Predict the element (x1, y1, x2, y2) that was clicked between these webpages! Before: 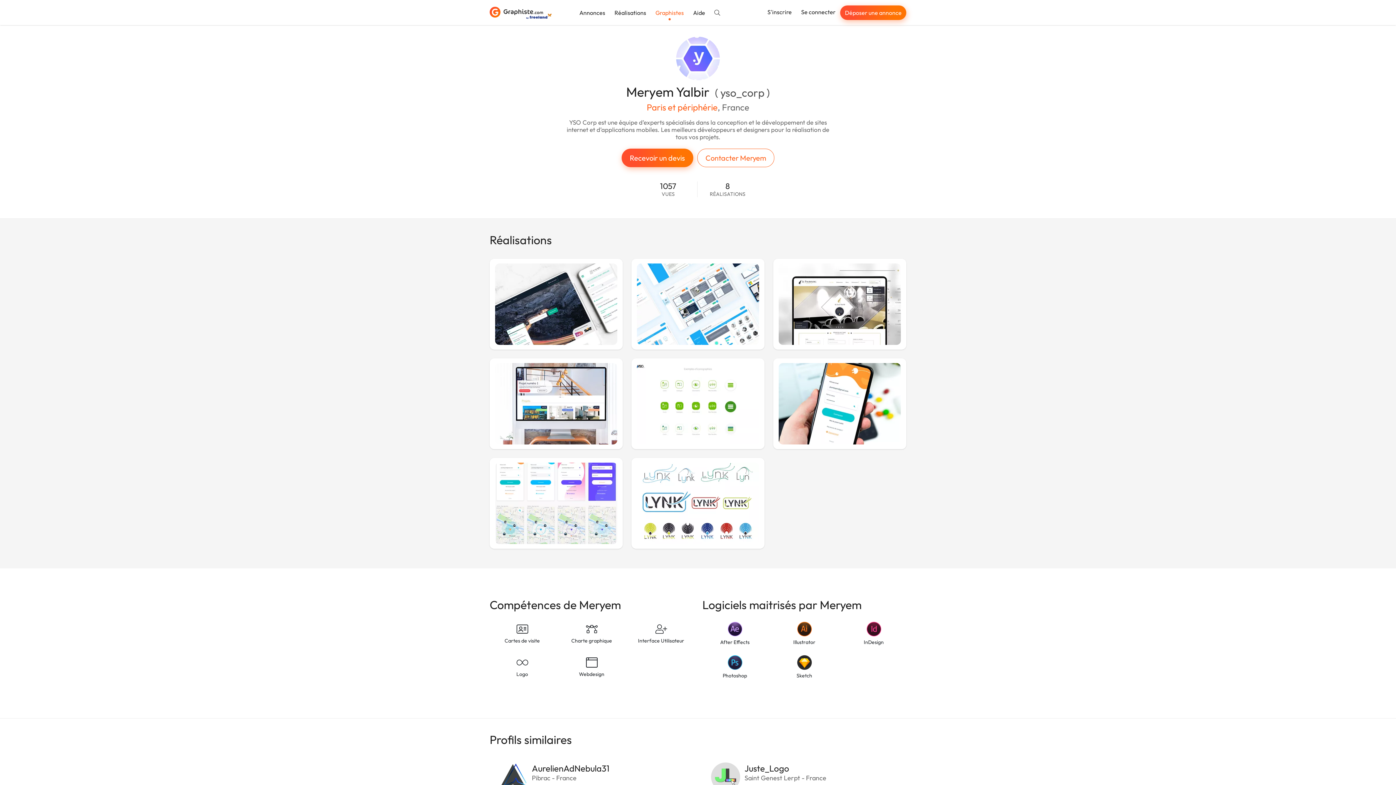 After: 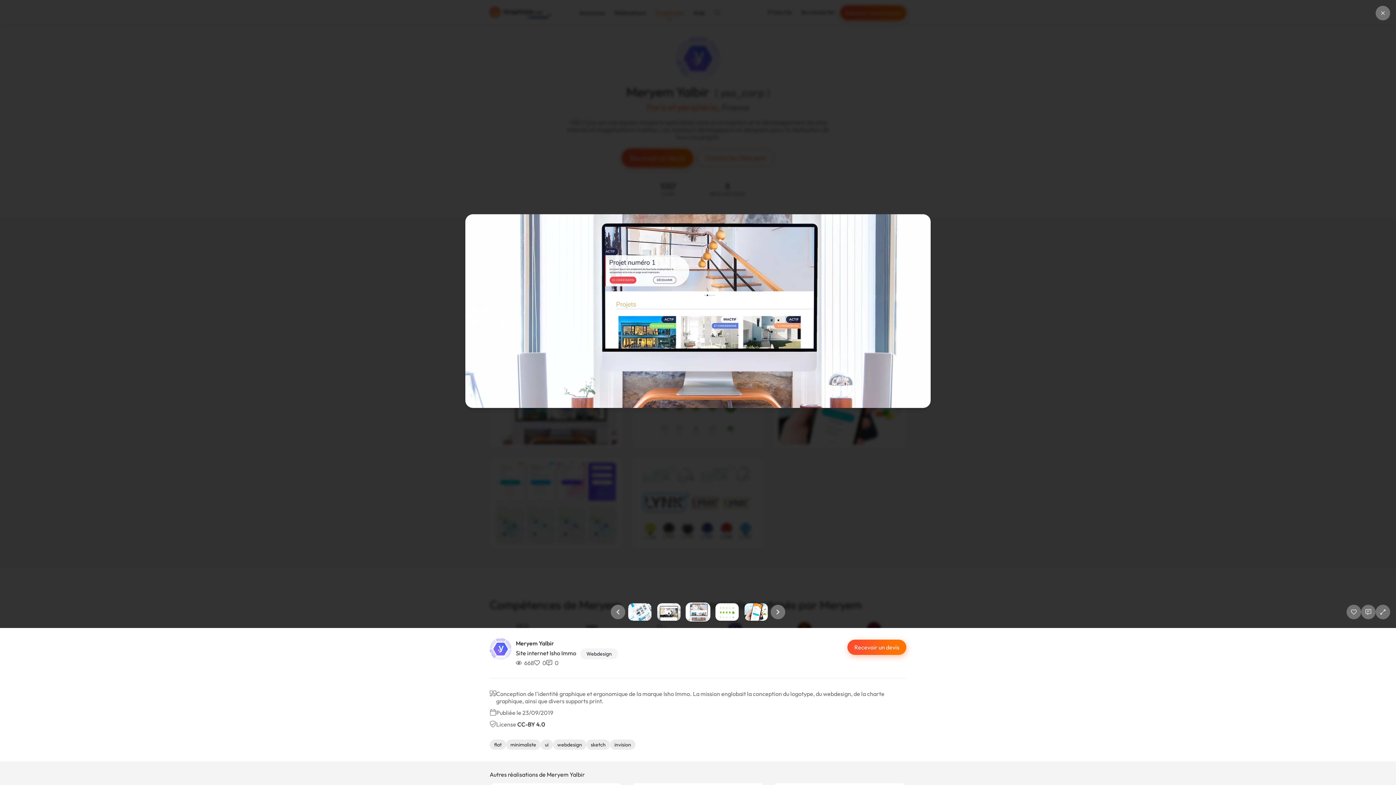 Action: bbox: (489, 358, 622, 449)